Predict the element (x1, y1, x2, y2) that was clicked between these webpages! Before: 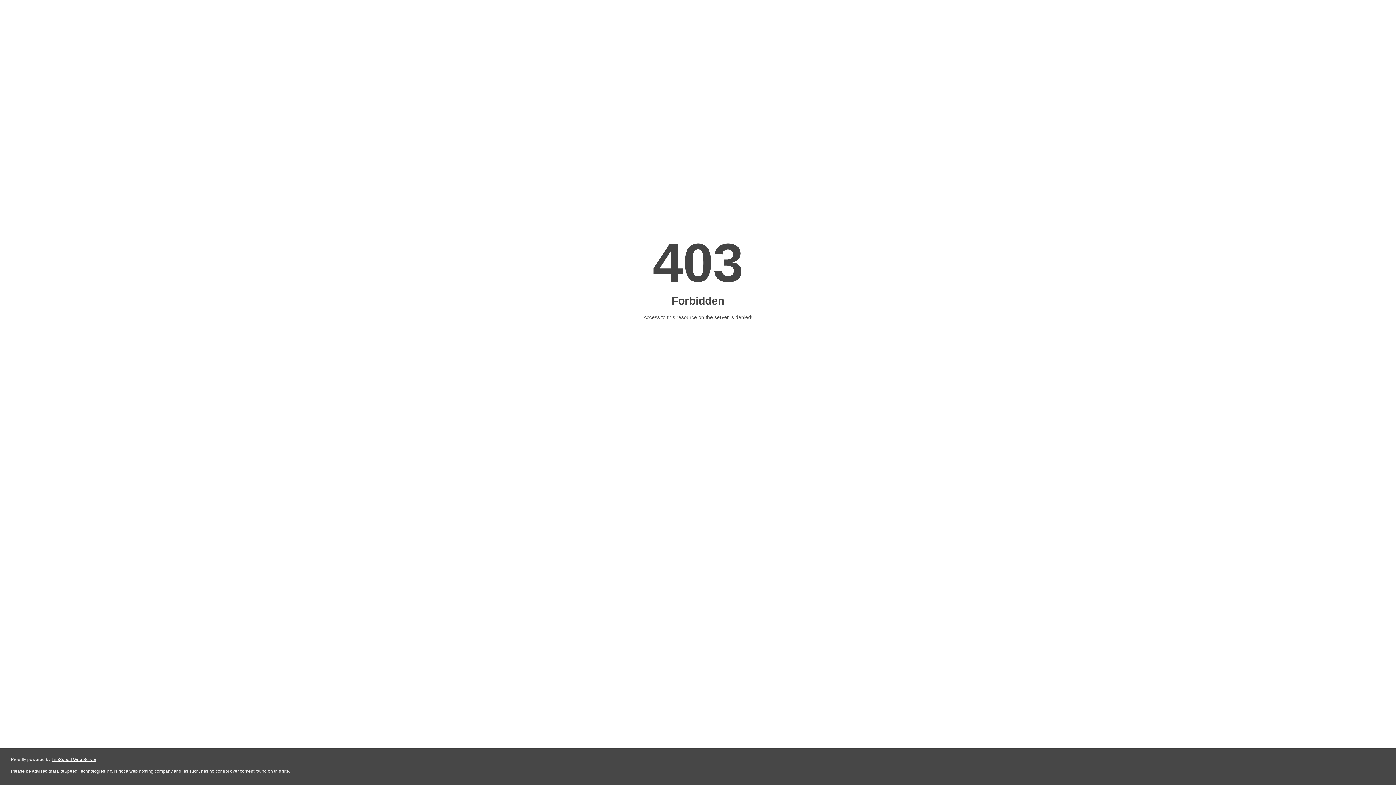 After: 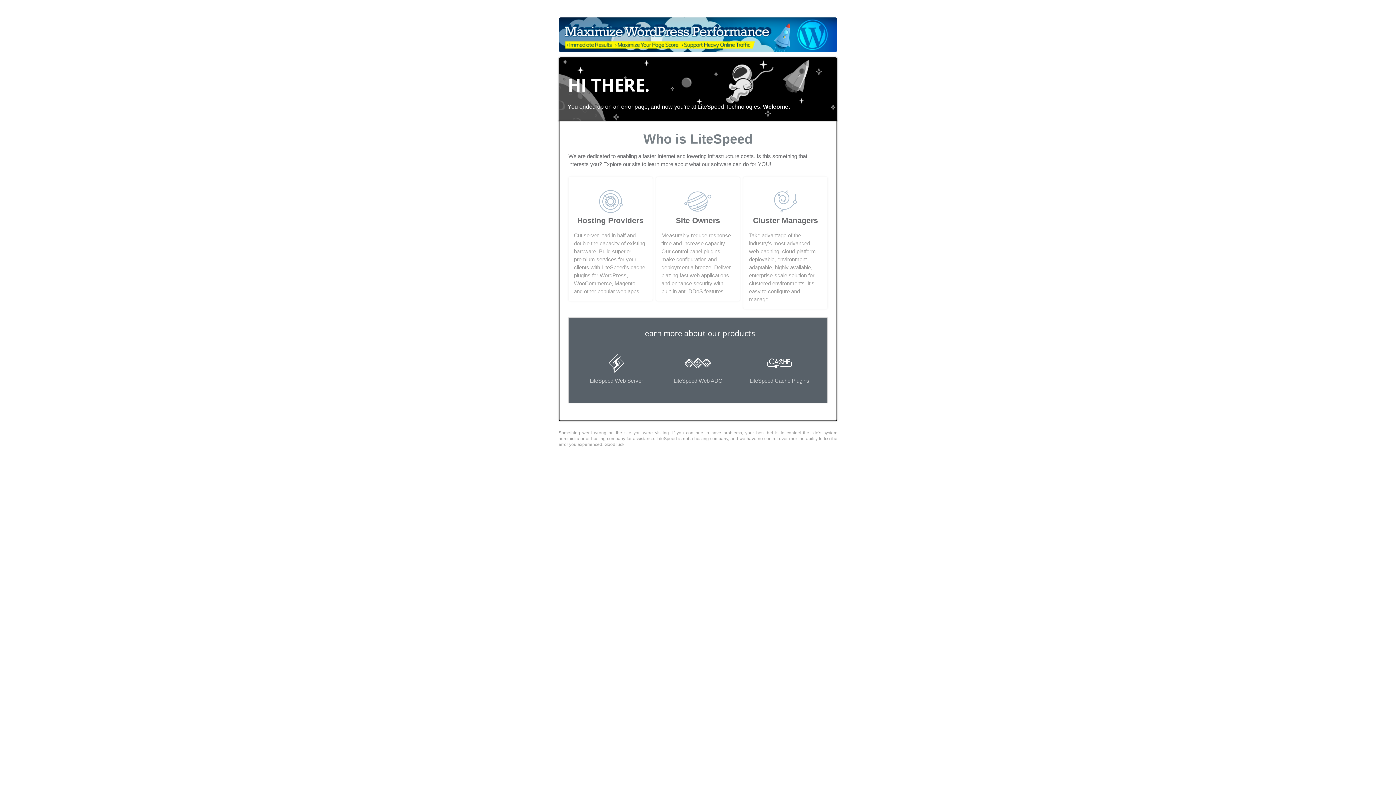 Action: bbox: (51, 757, 96, 762) label: LiteSpeed Web Server